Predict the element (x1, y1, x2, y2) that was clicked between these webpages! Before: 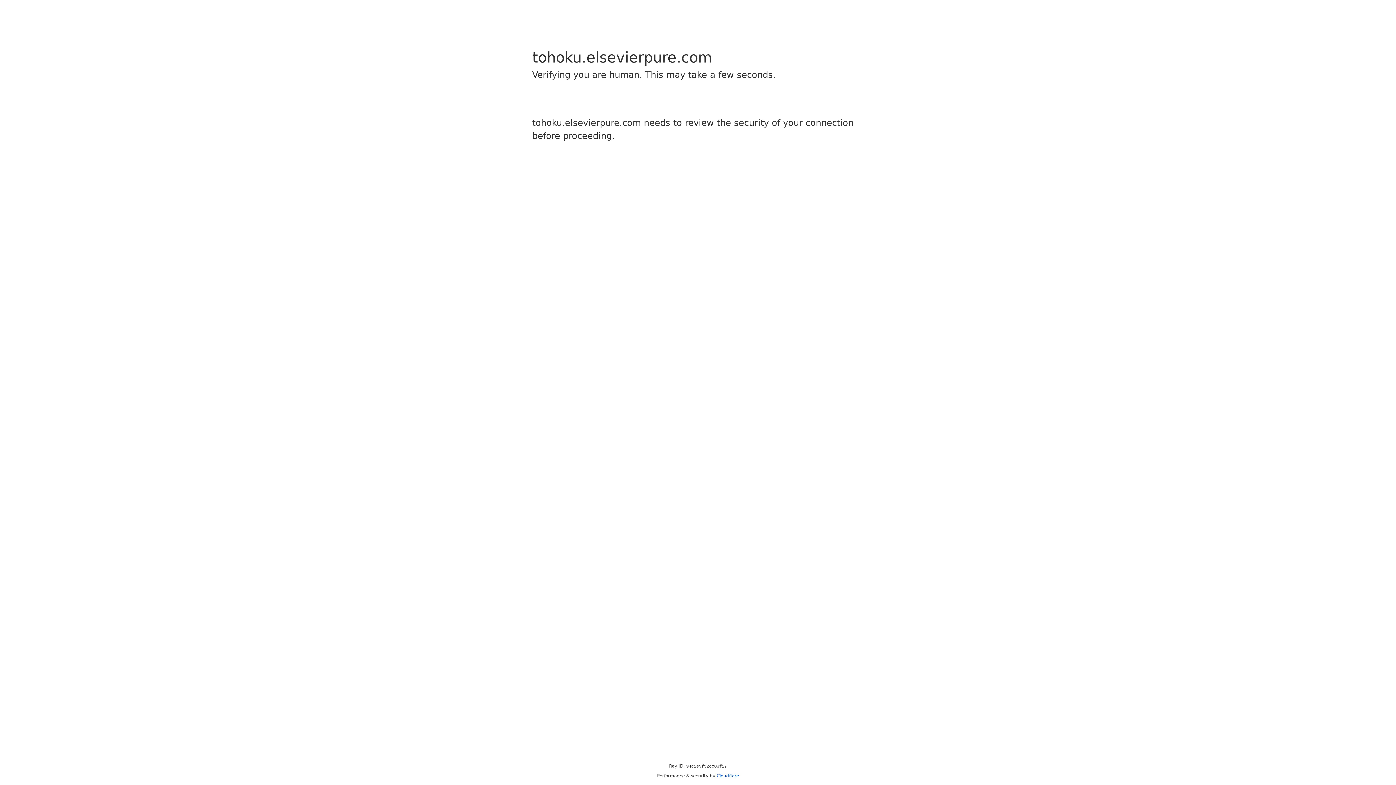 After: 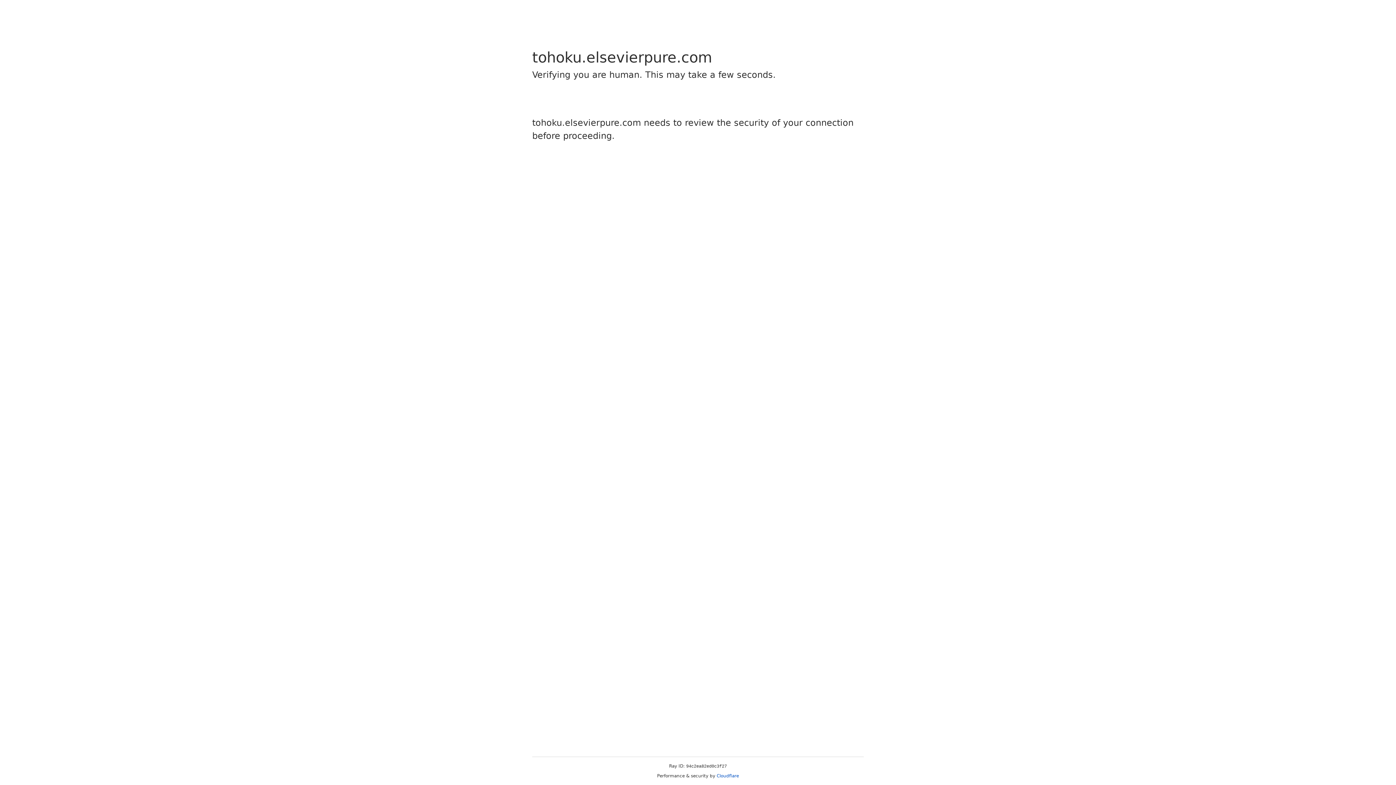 Action: label: Cloudflare bbox: (716, 773, 739, 778)